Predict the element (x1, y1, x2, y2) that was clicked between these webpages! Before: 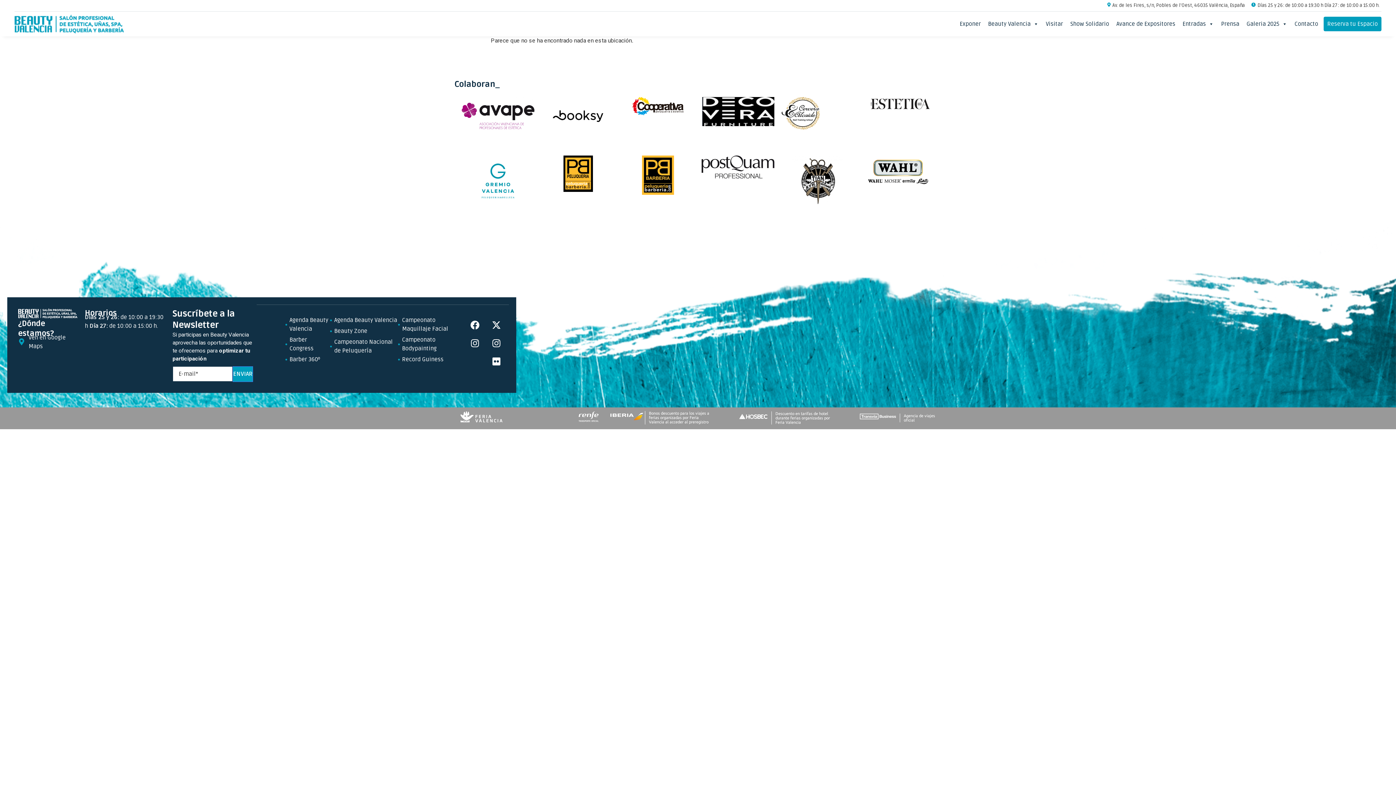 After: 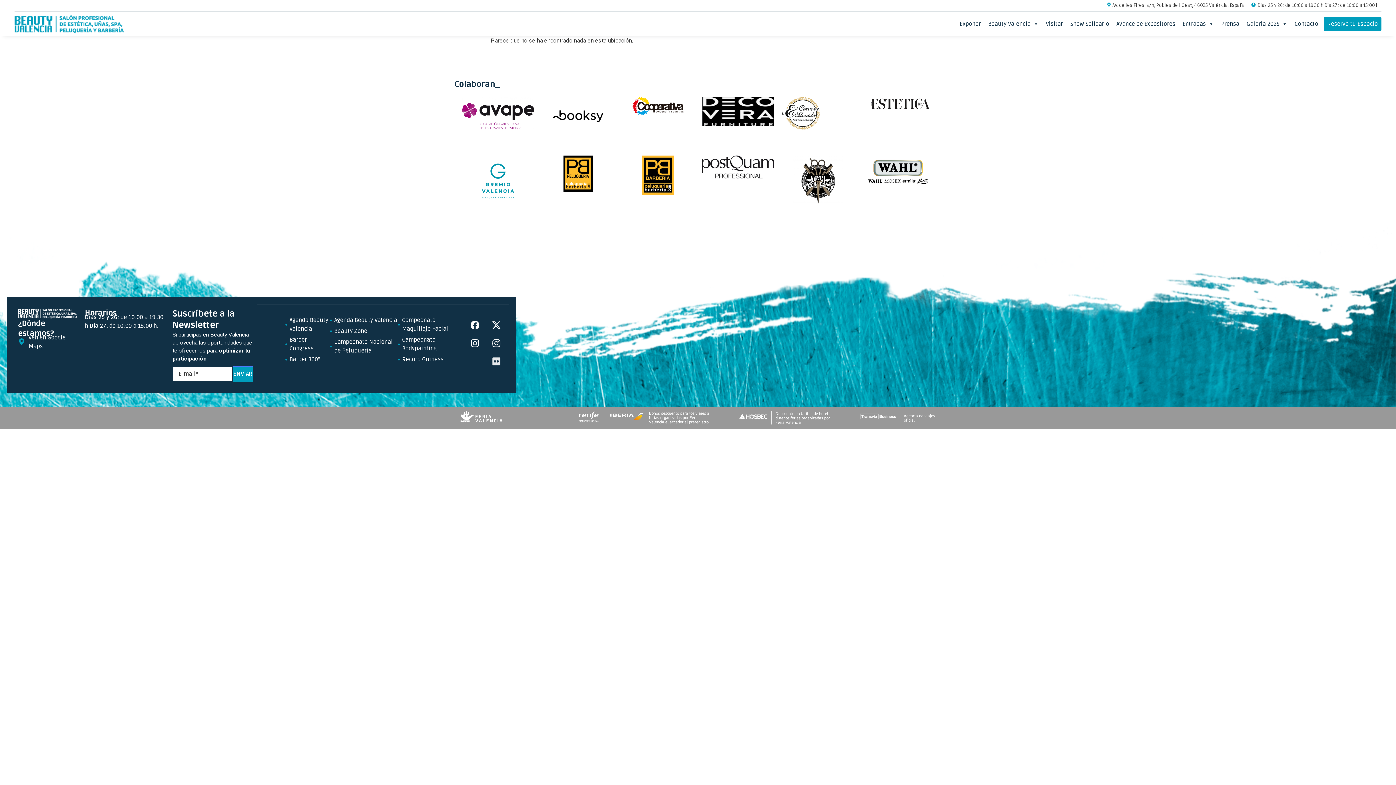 Action: bbox: (487, 352, 505, 370) label: Flickr